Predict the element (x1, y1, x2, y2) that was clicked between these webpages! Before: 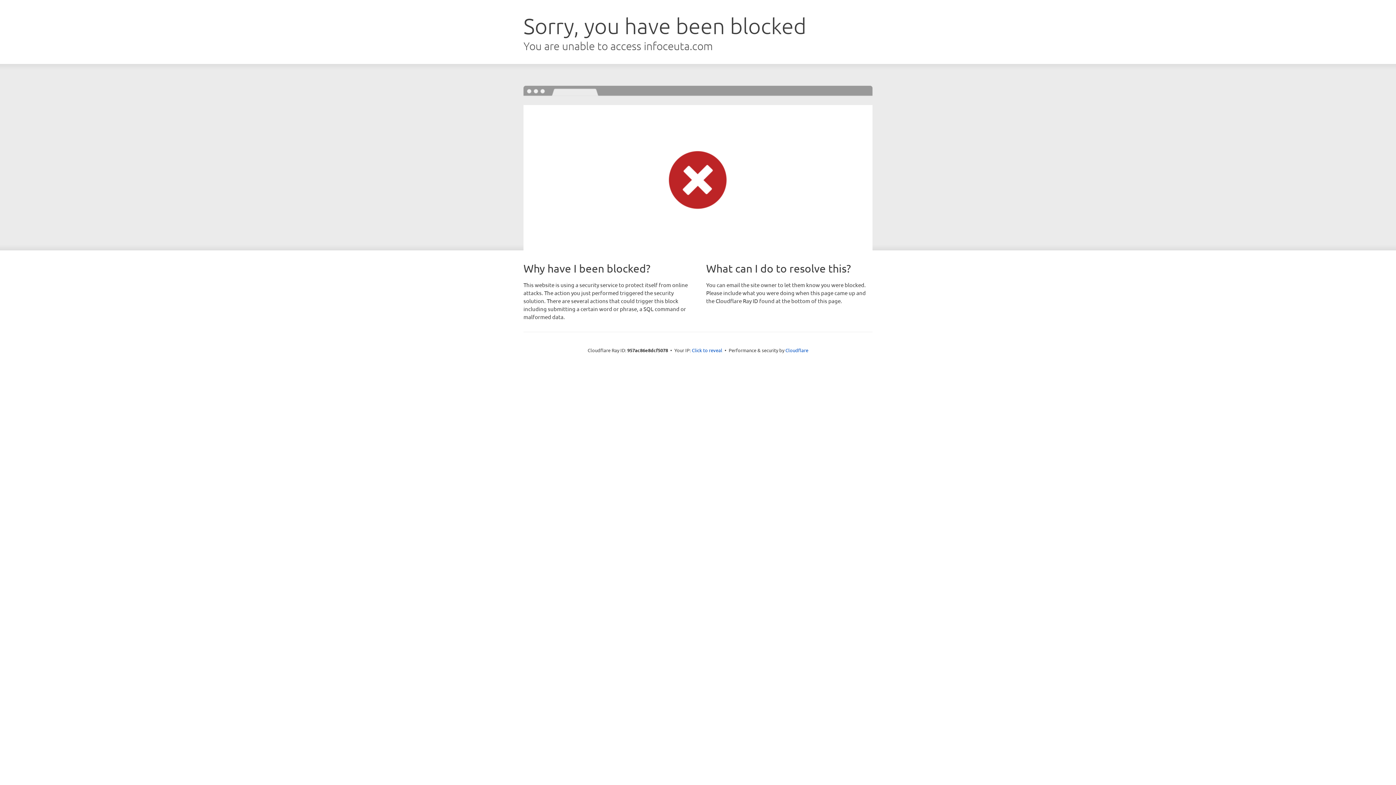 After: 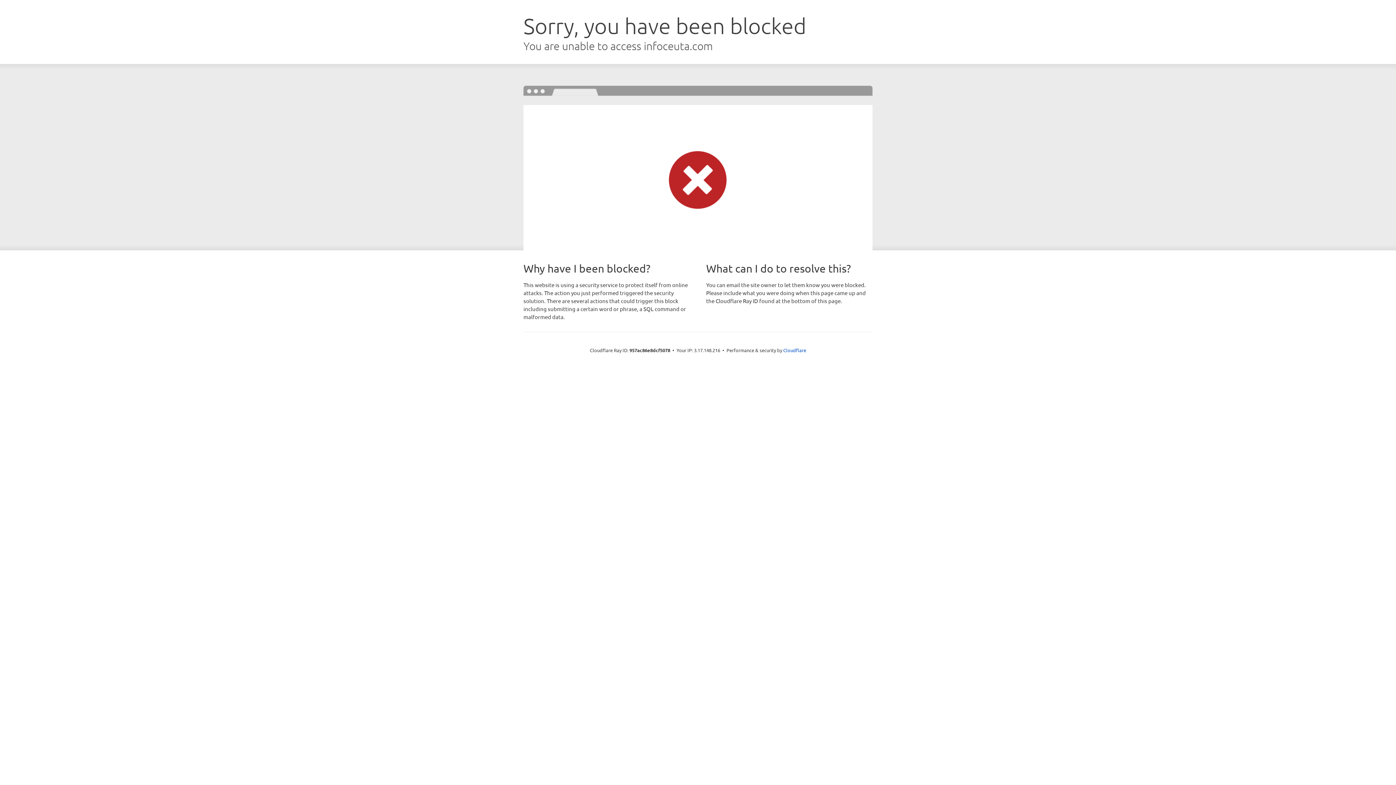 Action: bbox: (692, 346, 722, 353) label: Click to reveal